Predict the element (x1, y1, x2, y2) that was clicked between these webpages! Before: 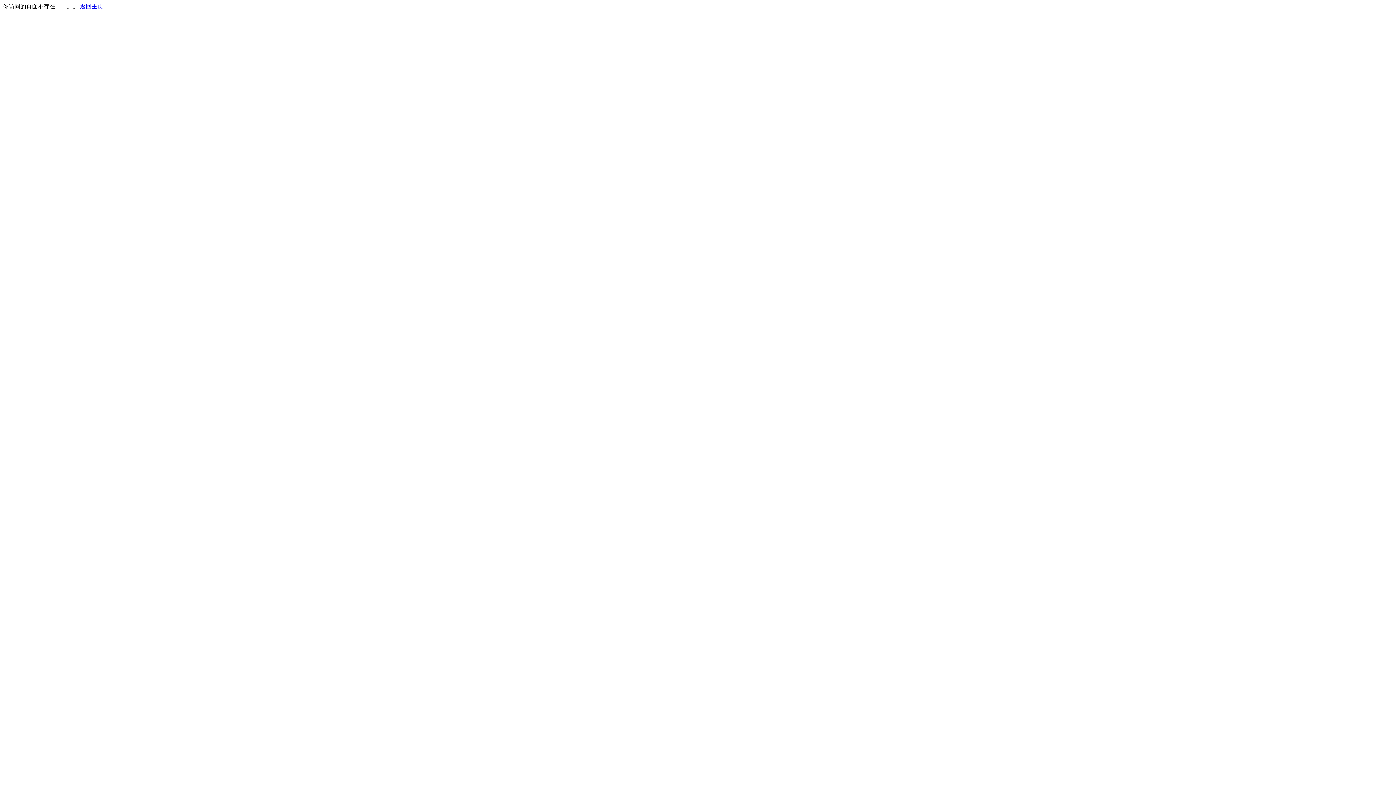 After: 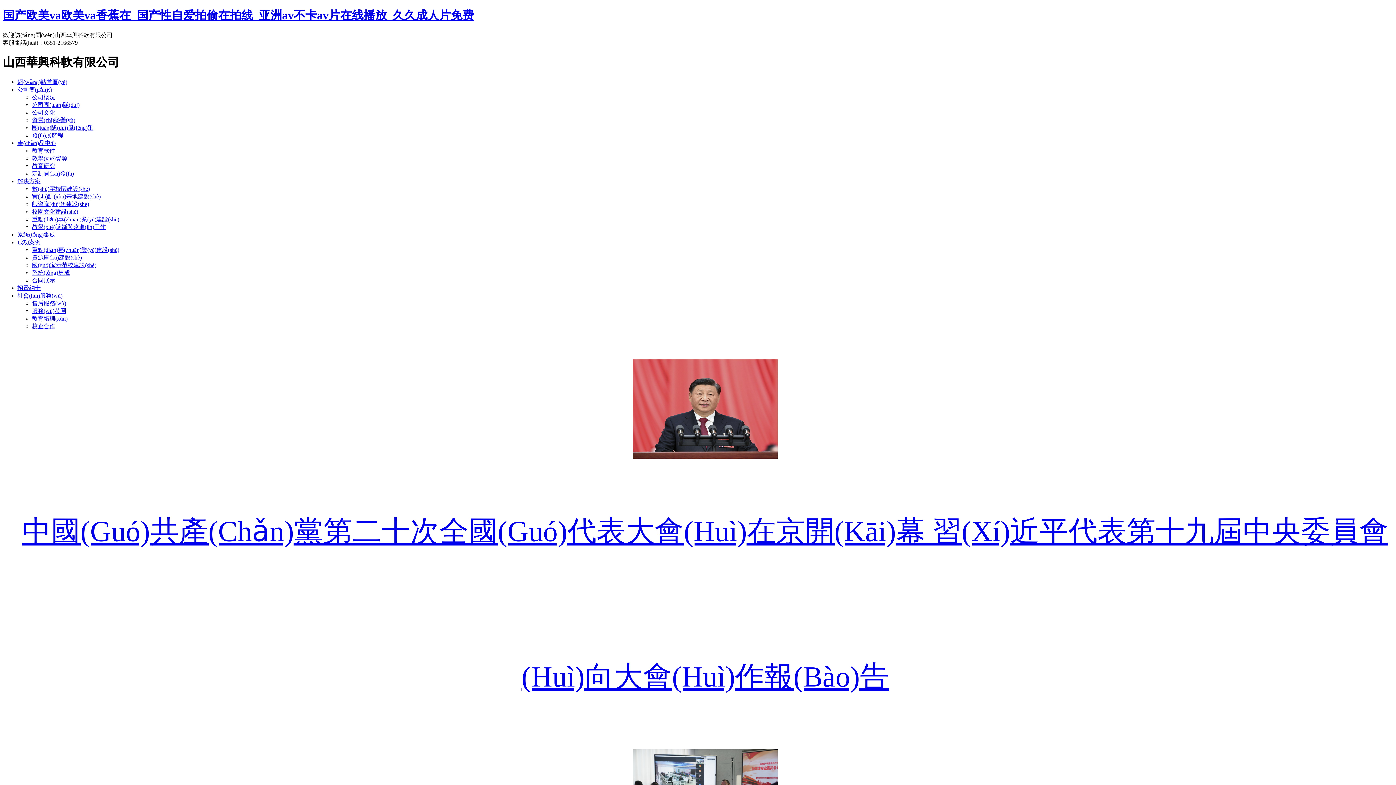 Action: label: 返回主页 bbox: (80, 3, 103, 9)